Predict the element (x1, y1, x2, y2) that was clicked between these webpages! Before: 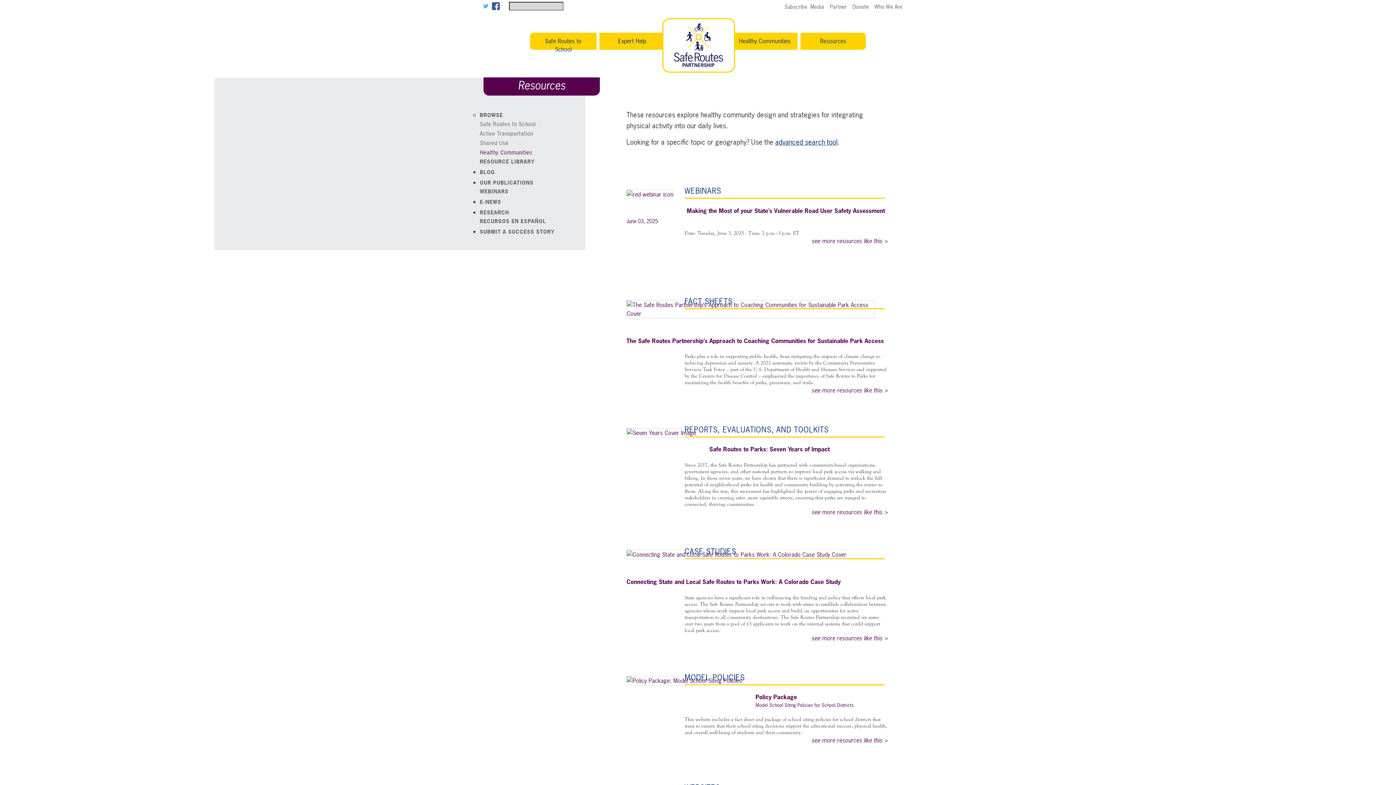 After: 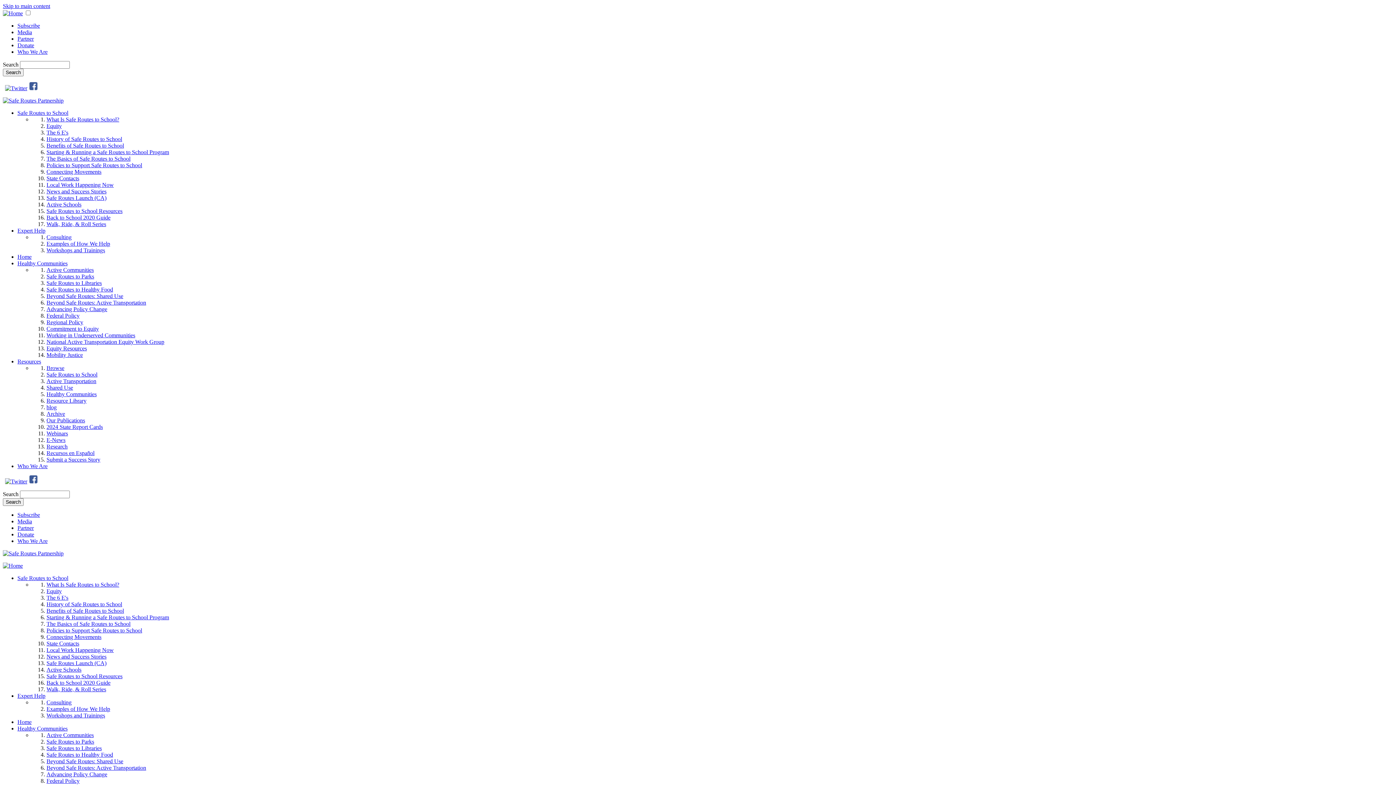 Action: label: see more resources like this > bbox: (811, 736, 888, 744)